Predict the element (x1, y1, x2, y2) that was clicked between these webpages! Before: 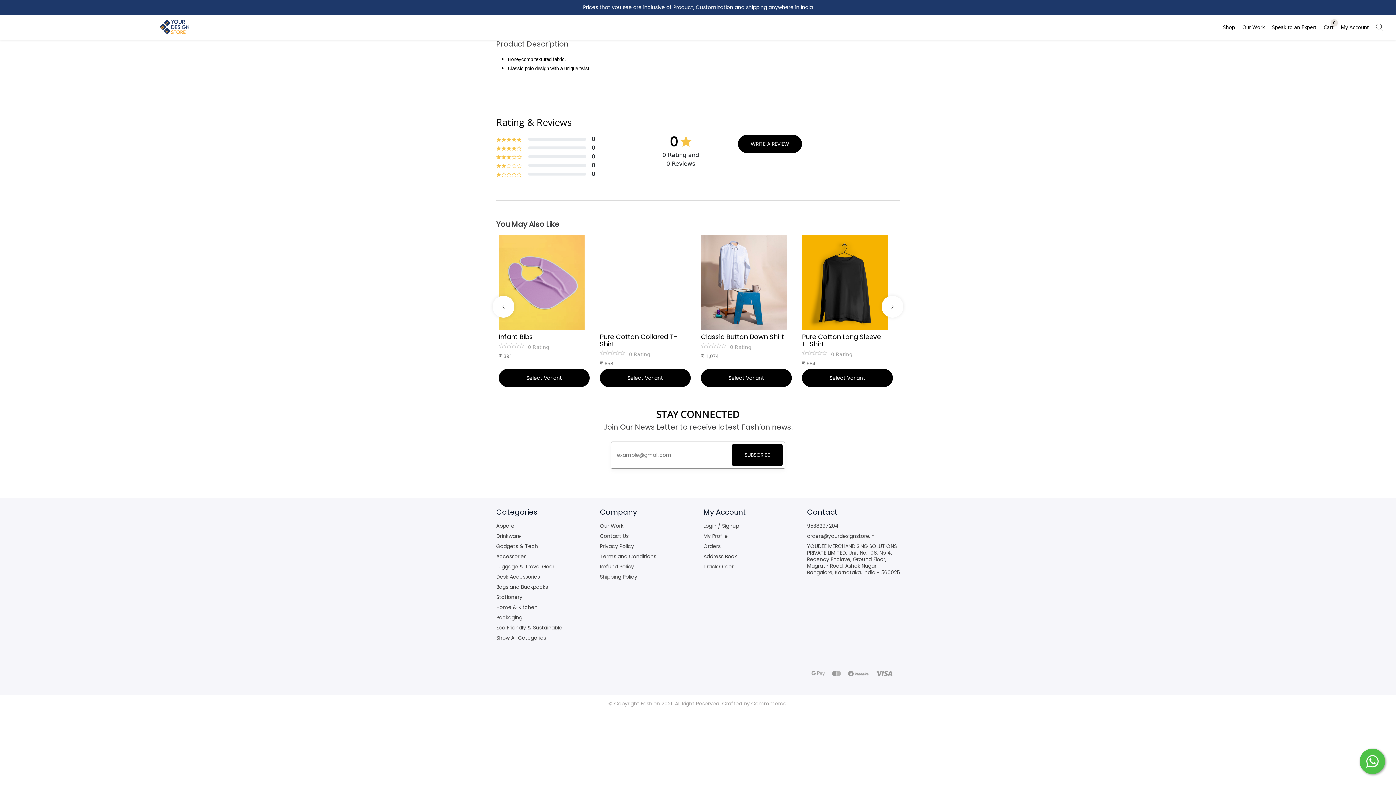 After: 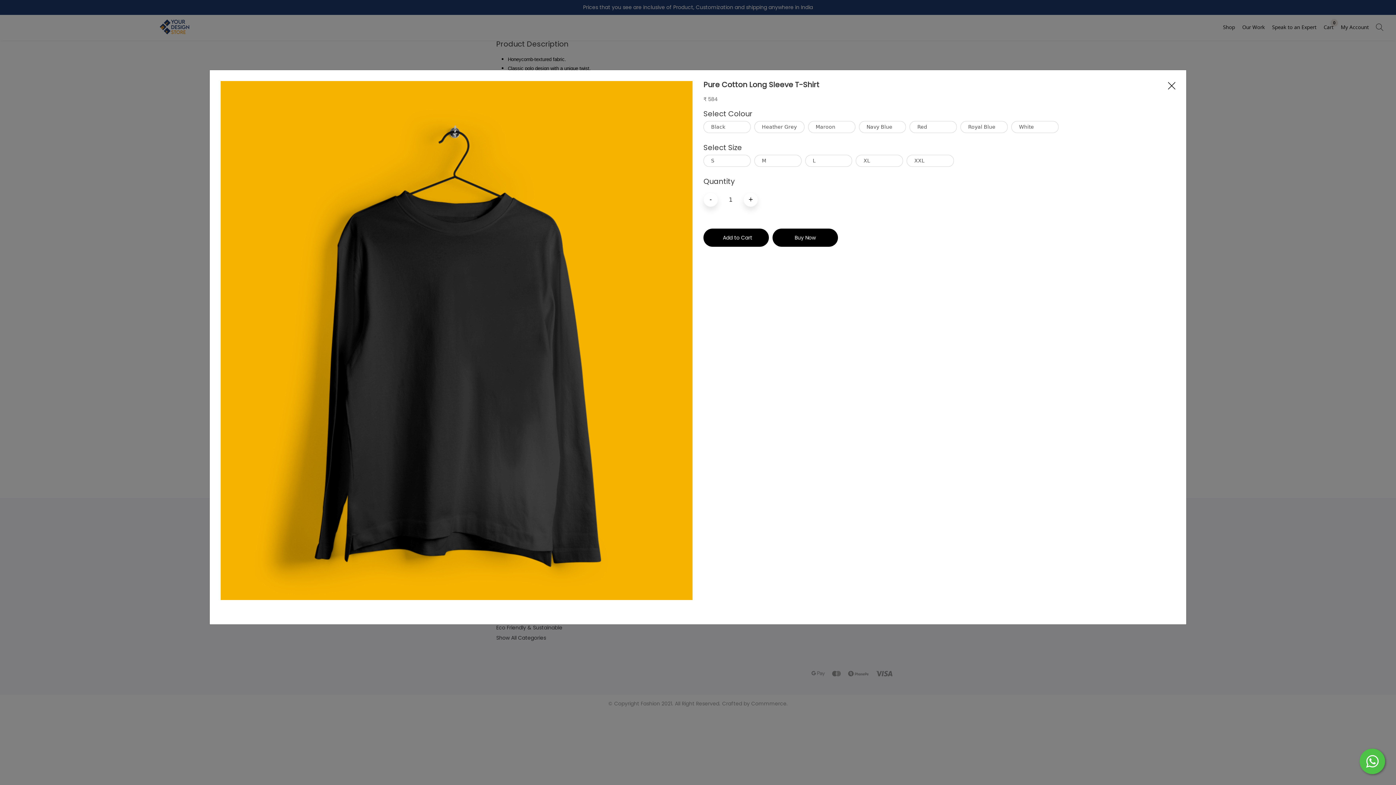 Action: bbox: (498, 369, 589, 387) label: Select Variant